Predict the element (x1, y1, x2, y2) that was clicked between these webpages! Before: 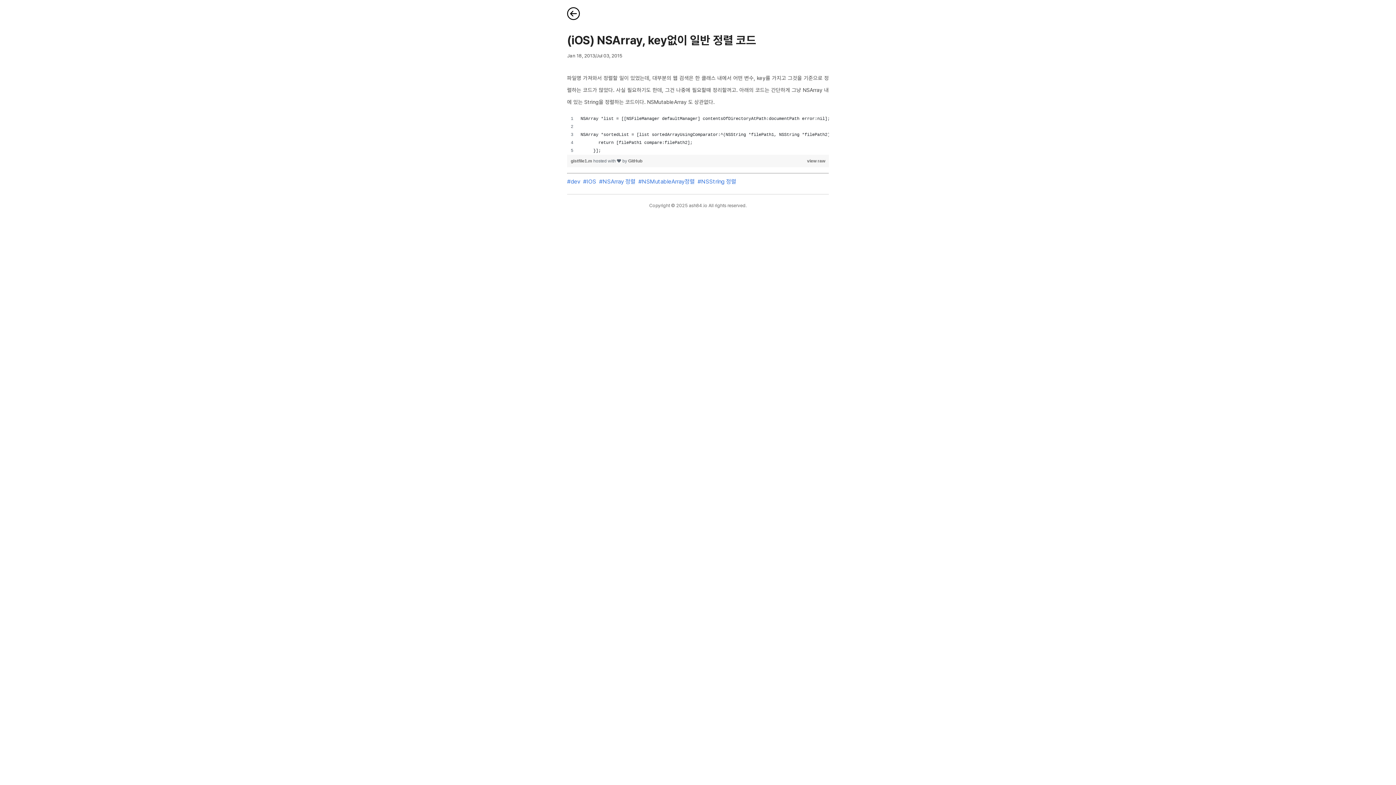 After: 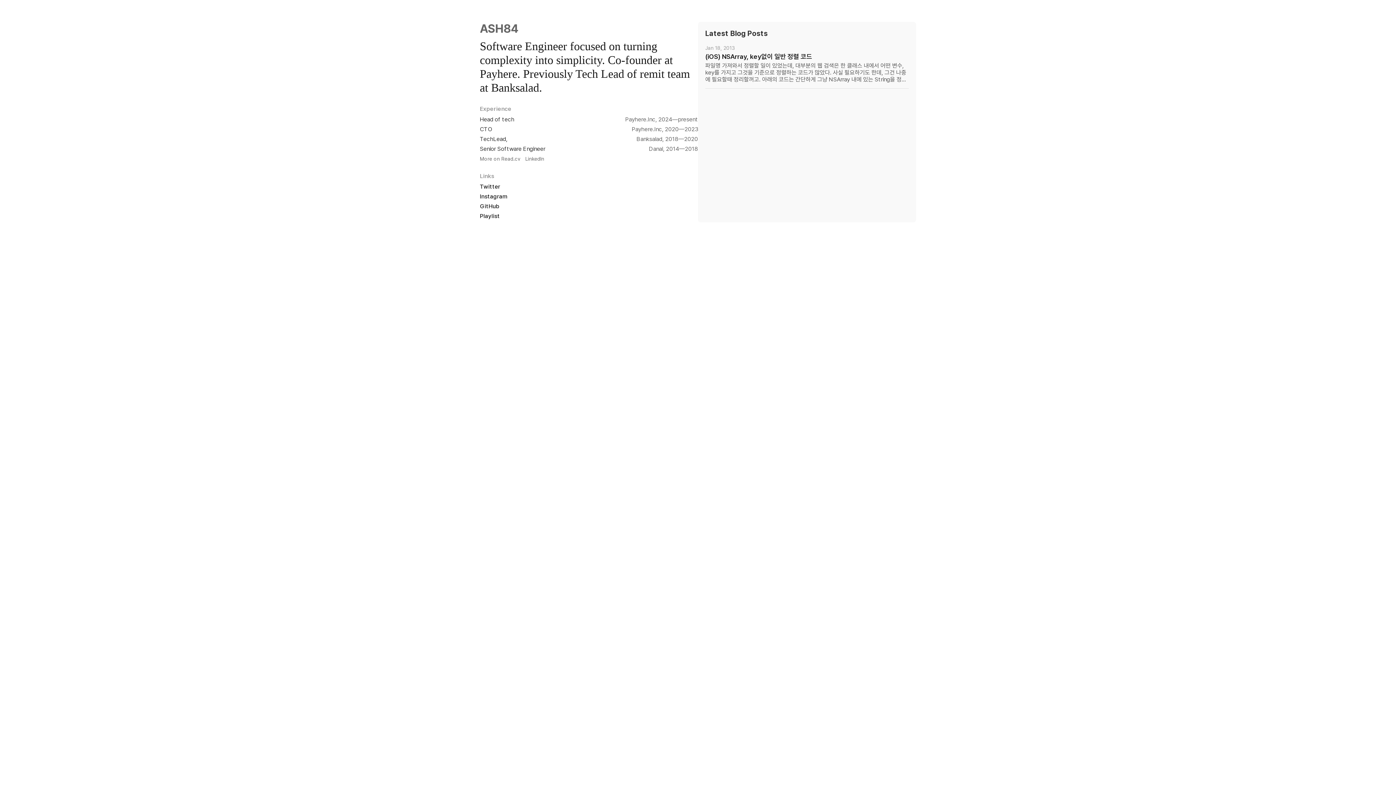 Action: bbox: (638, 178, 694, 184) label: #NSMutableArray정렬